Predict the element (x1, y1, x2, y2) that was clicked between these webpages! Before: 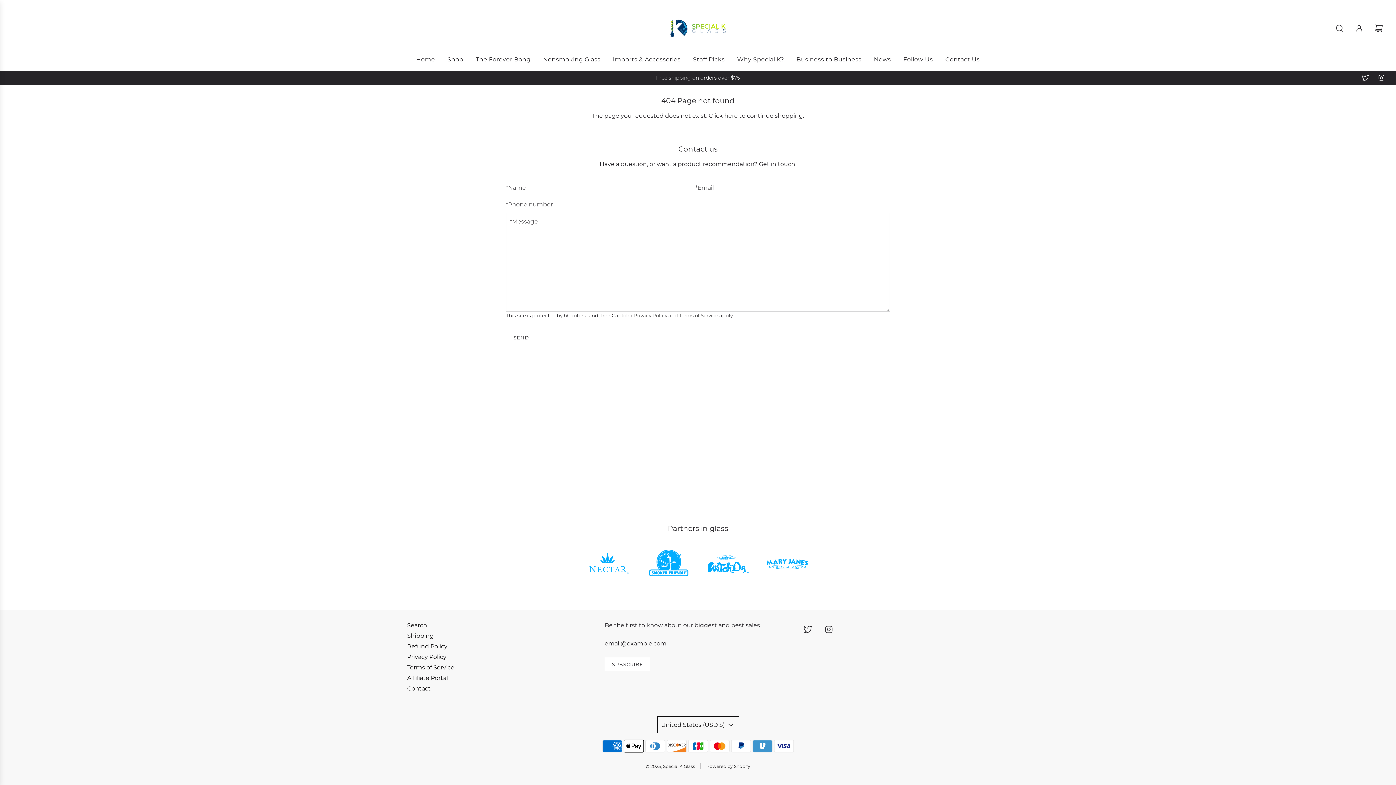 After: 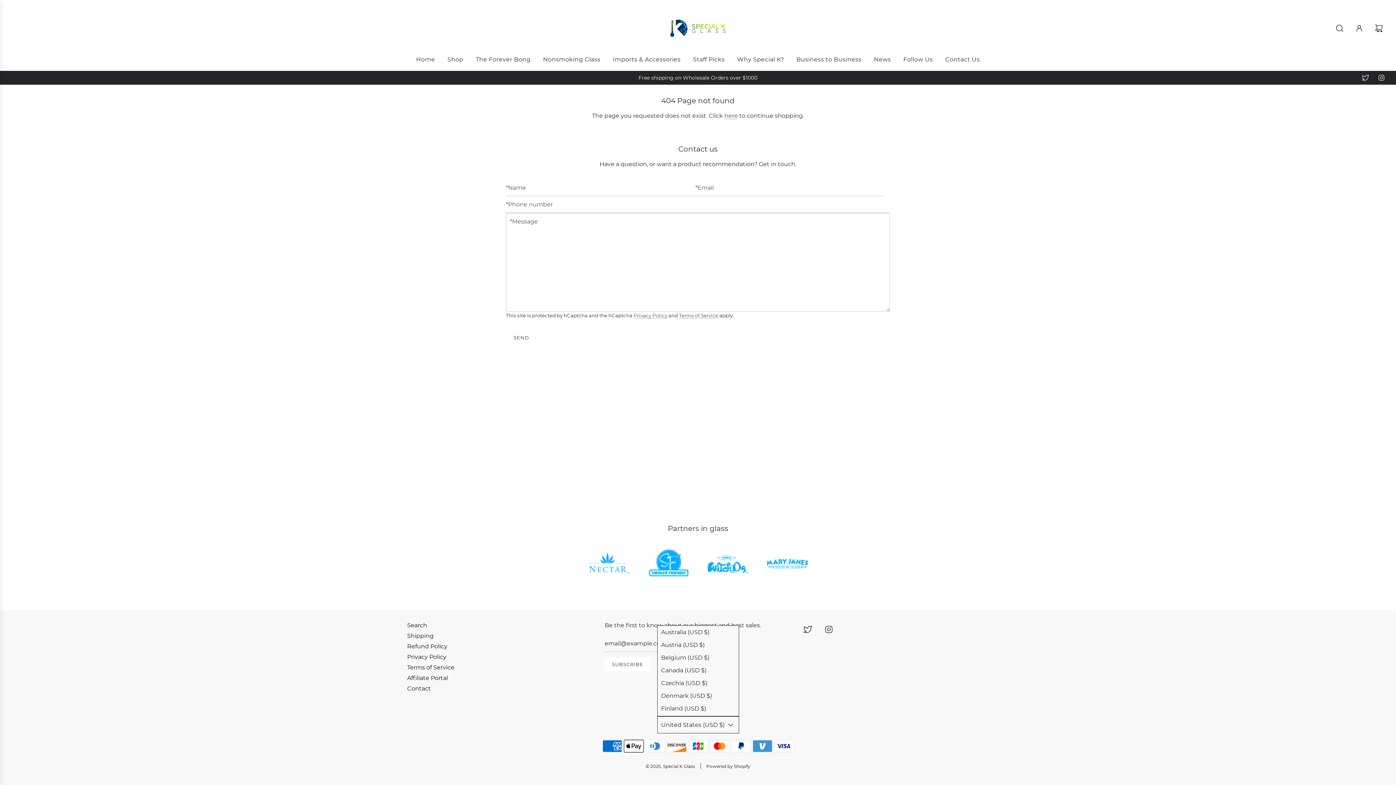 Action: label: United States (USD $) bbox: (657, 716, 739, 733)